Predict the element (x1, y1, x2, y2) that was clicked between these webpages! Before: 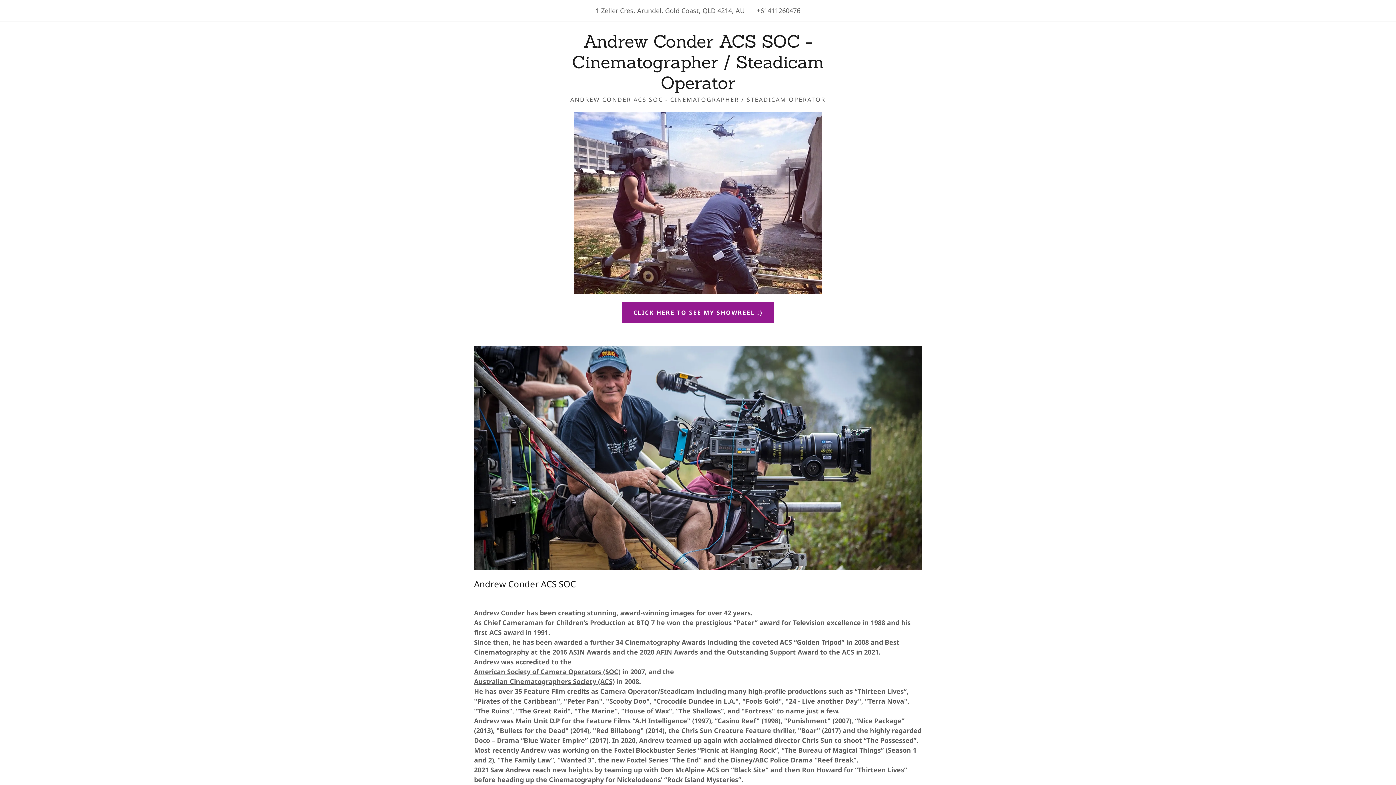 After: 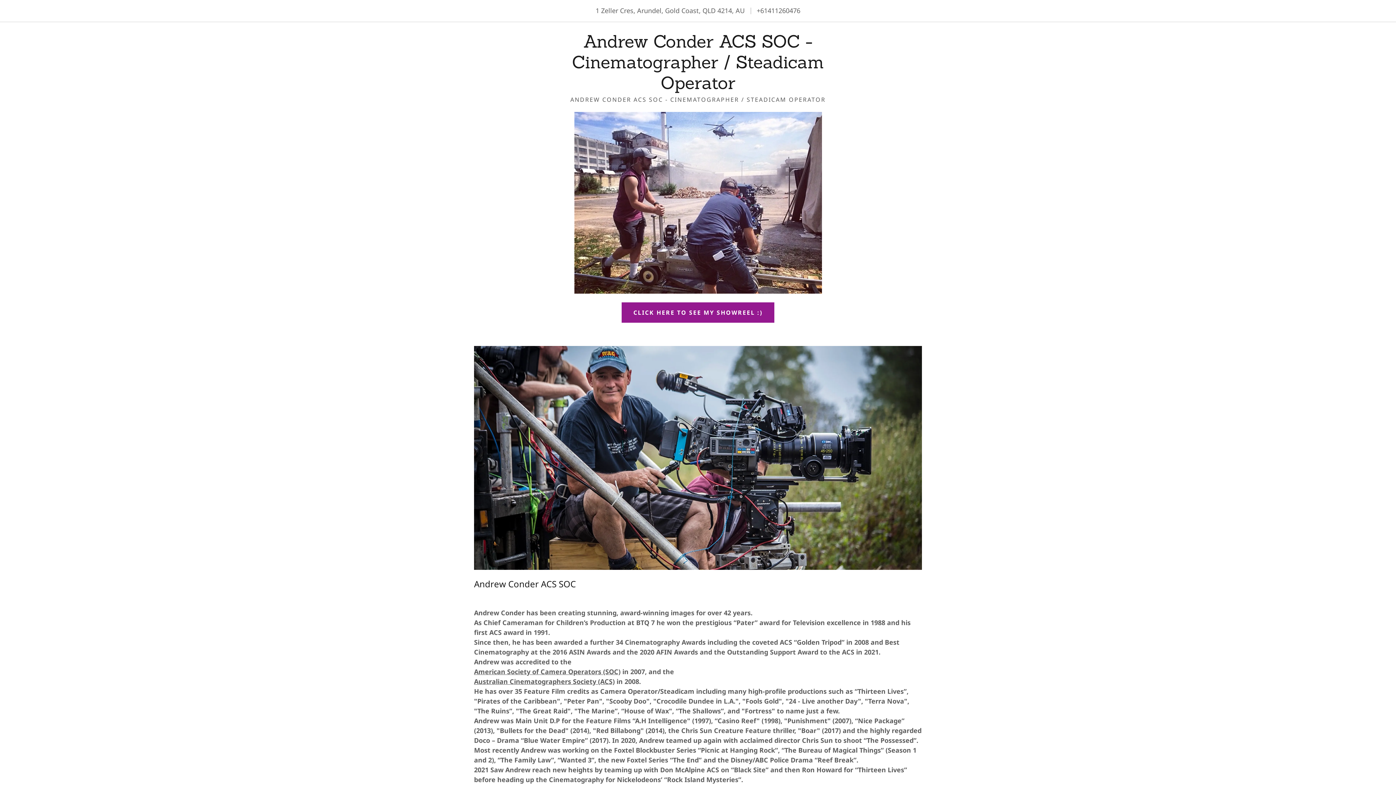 Action: bbox: (756, 6, 800, 14) label: +61411260476